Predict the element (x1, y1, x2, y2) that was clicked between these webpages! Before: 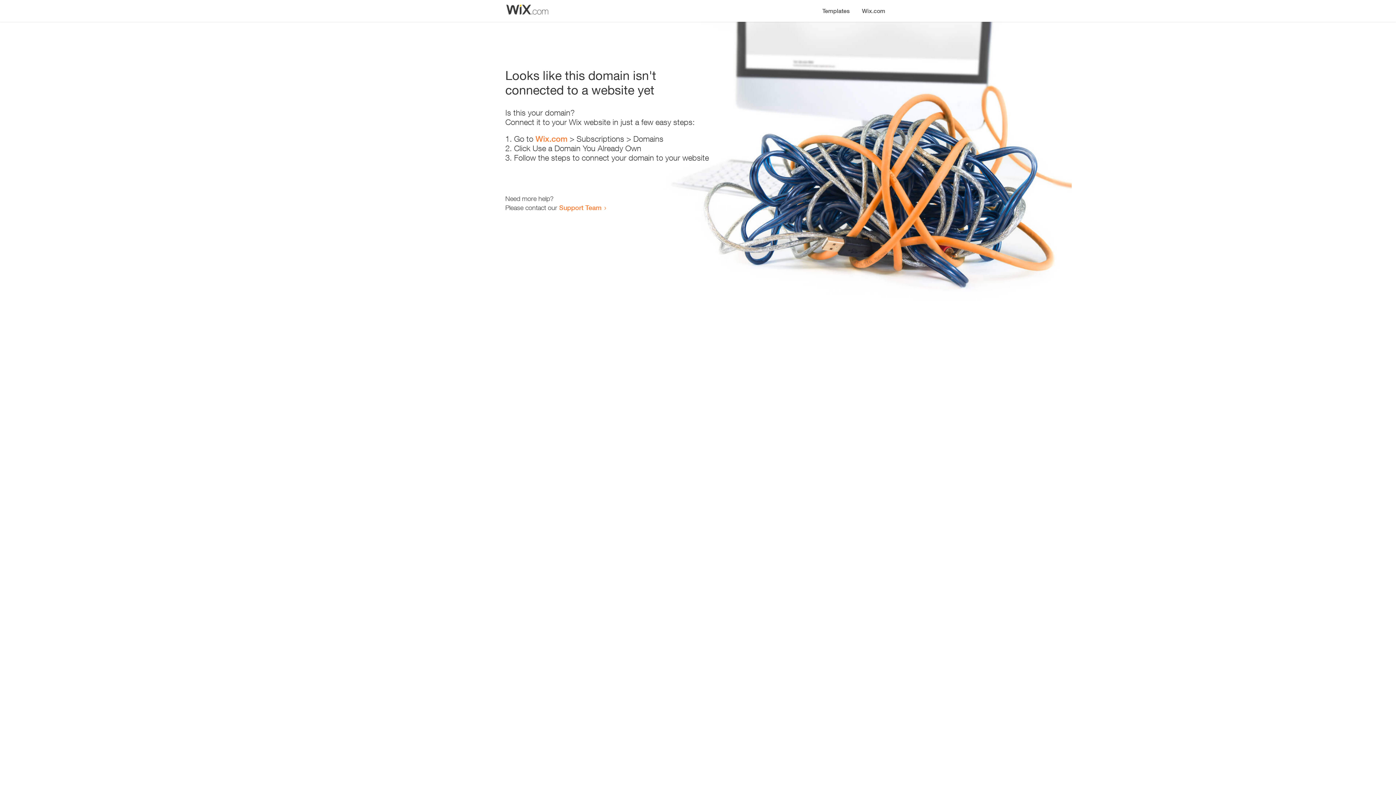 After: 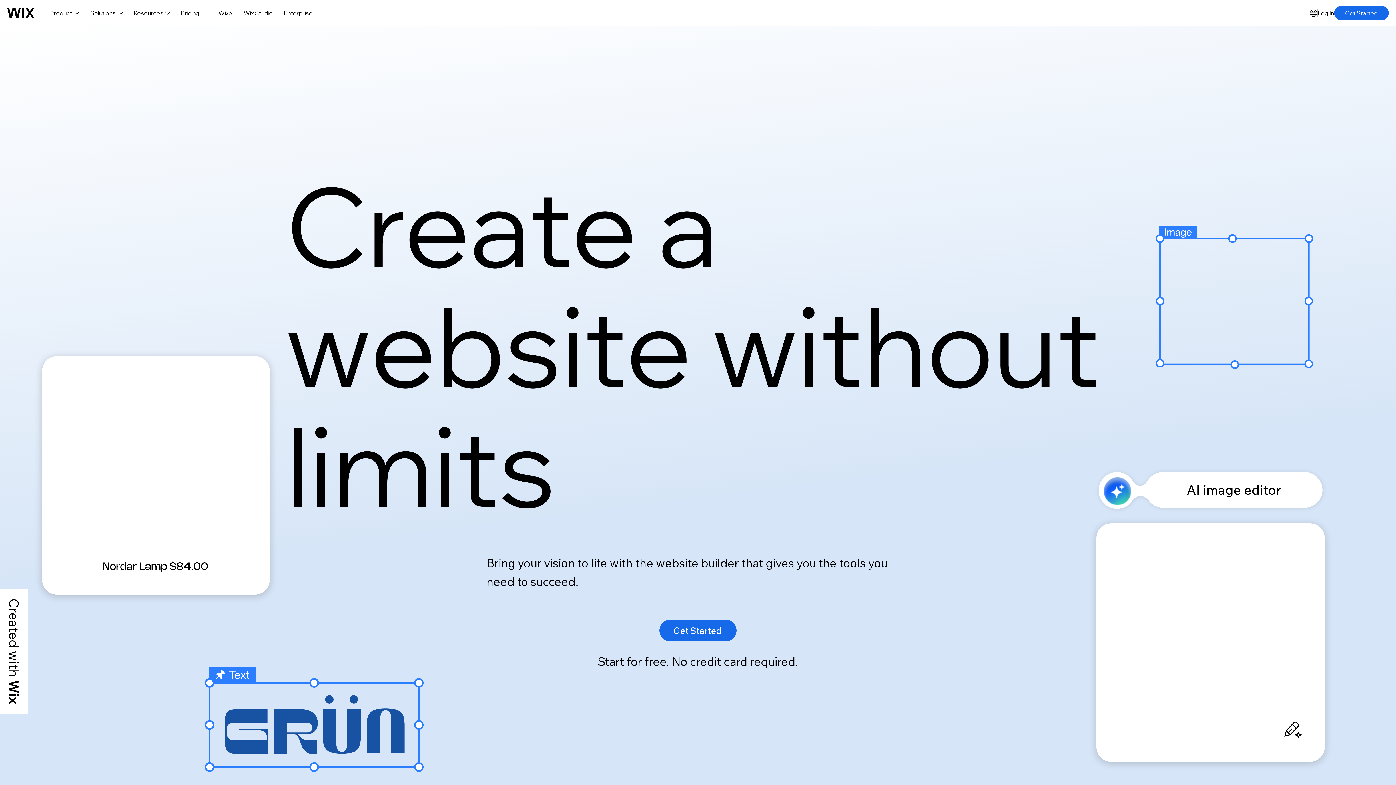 Action: label: Wix.com bbox: (535, 134, 567, 143)